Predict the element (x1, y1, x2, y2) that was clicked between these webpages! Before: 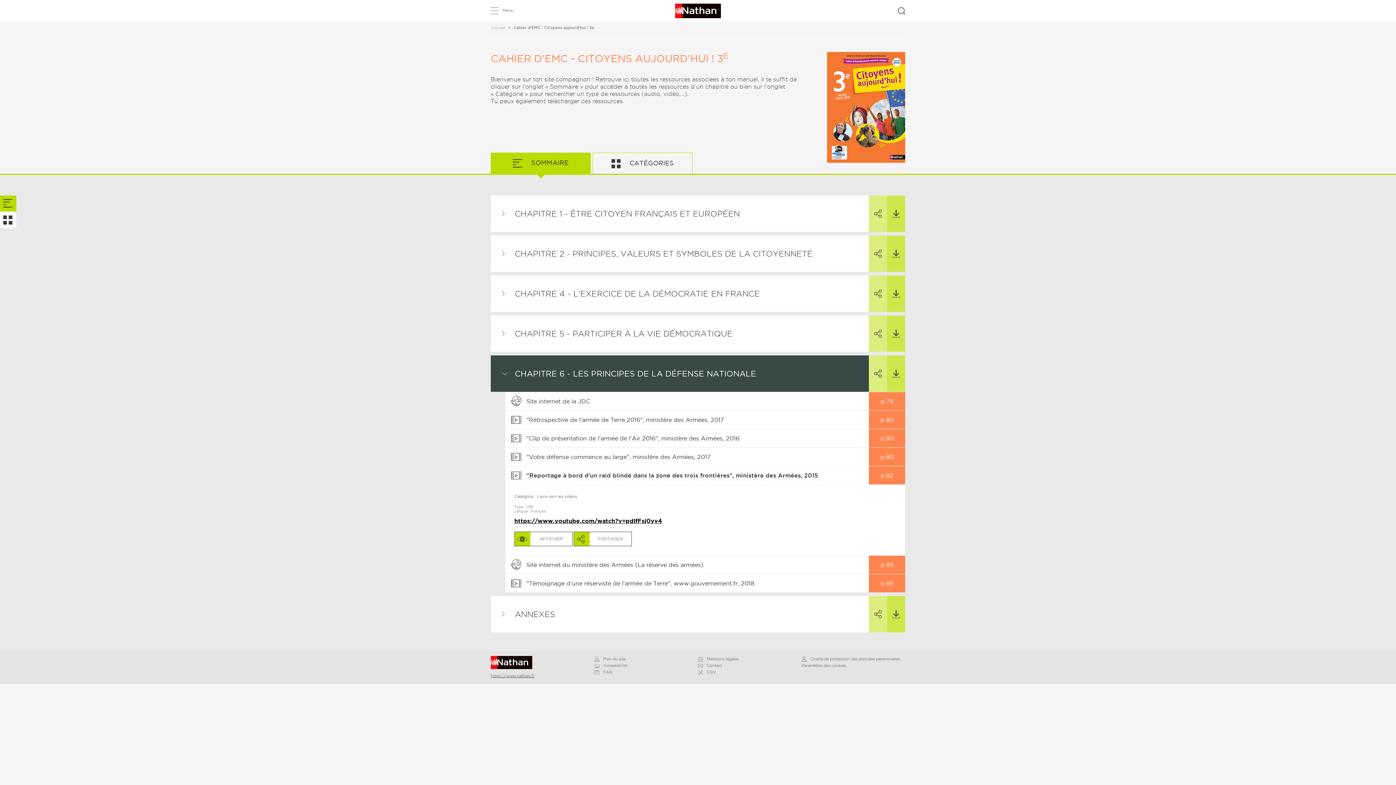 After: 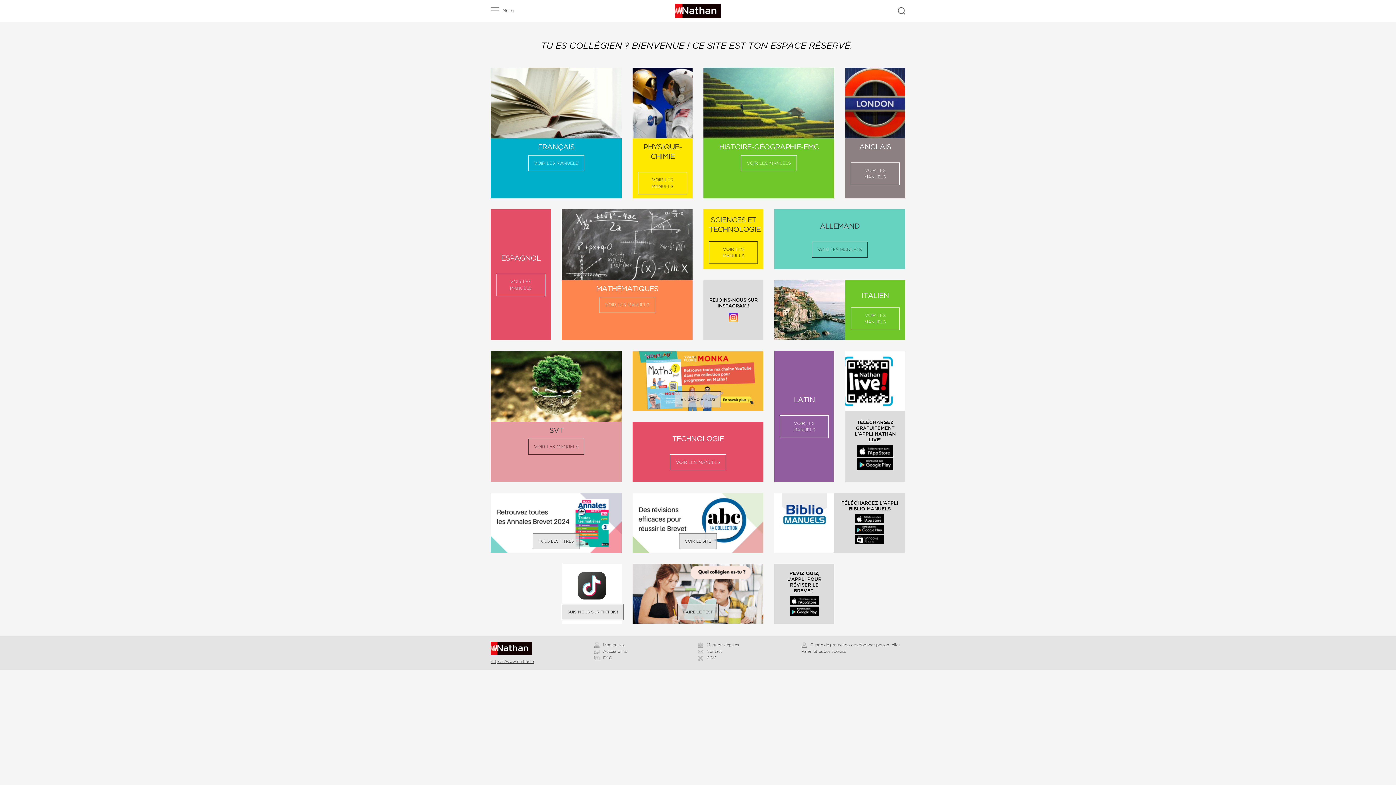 Action: label: Accueil bbox: (490, 25, 505, 29)